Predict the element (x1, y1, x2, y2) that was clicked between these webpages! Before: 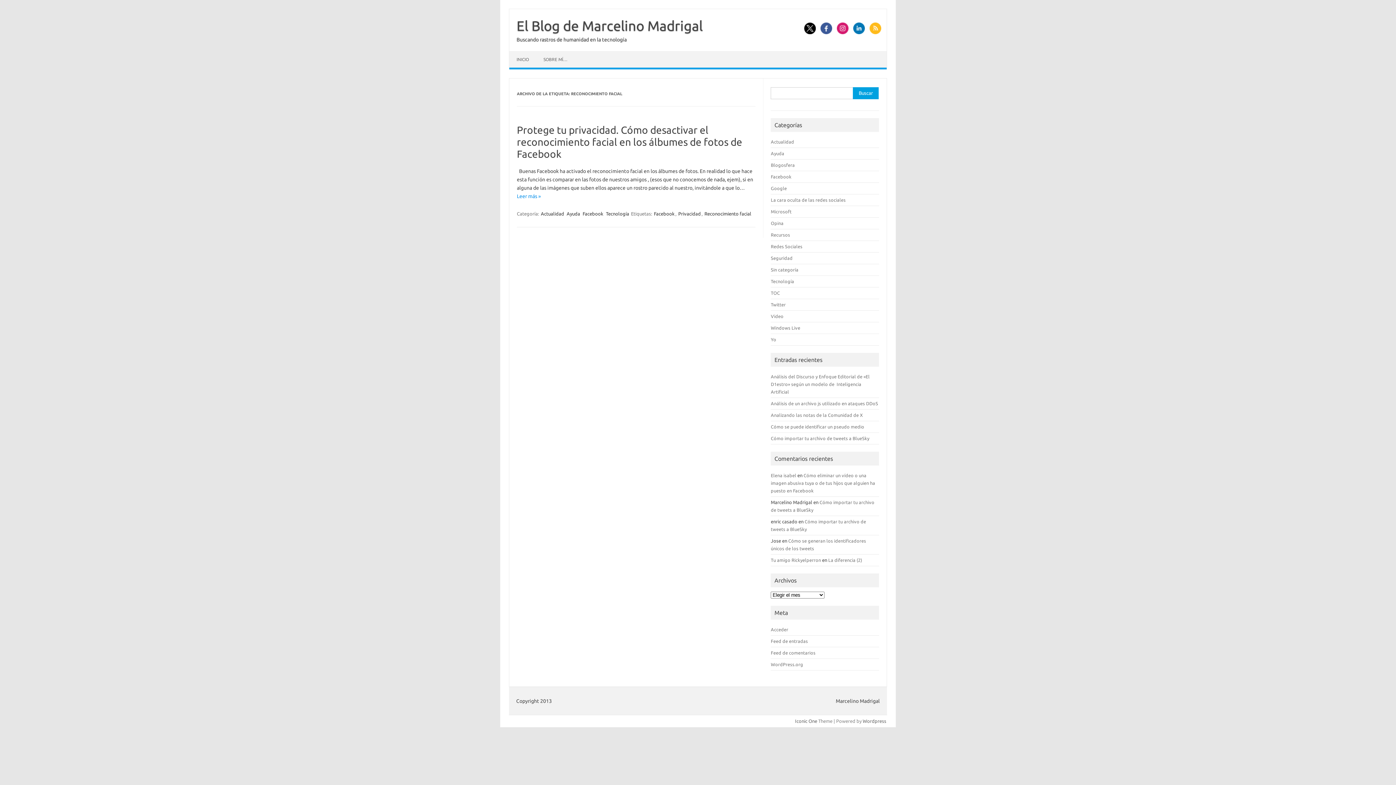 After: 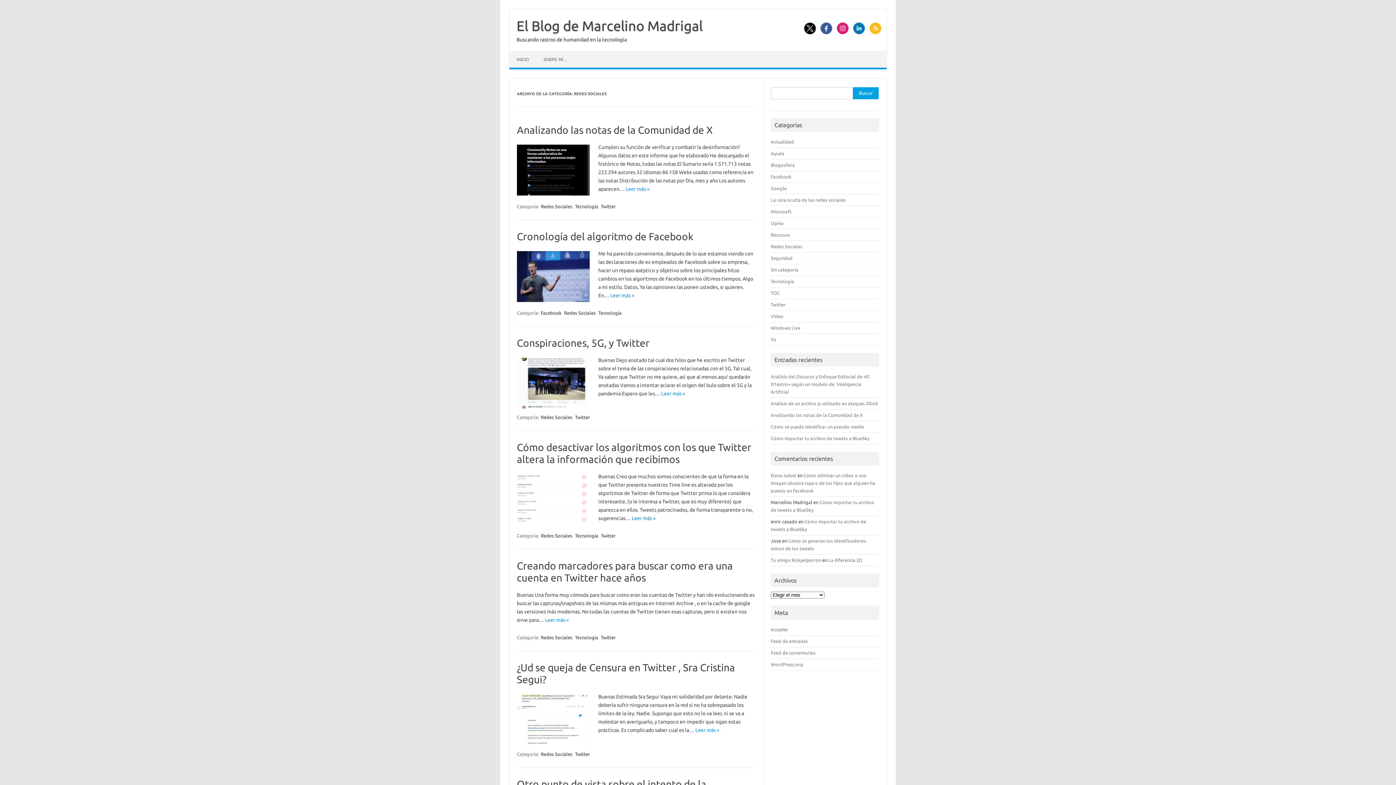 Action: label: Redes Sociales bbox: (771, 244, 802, 249)